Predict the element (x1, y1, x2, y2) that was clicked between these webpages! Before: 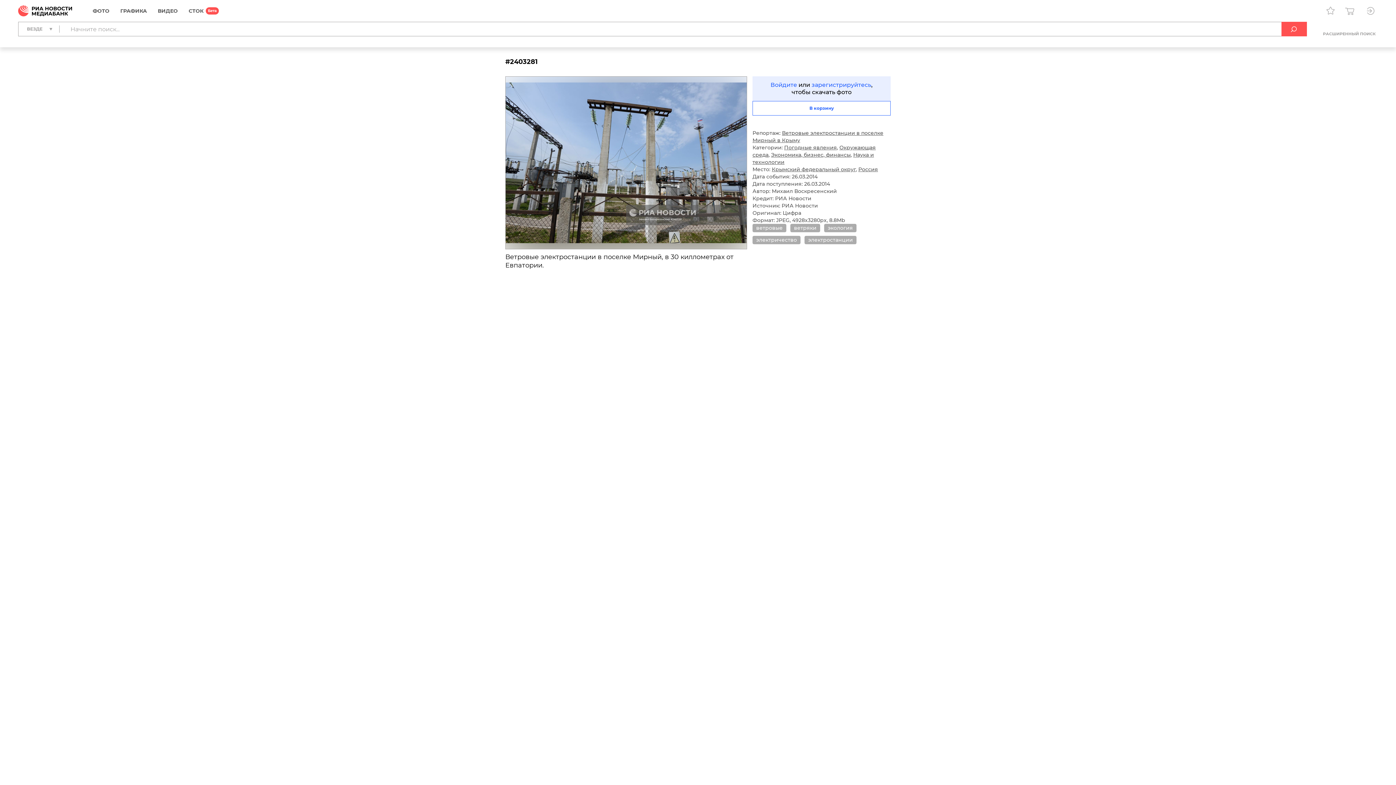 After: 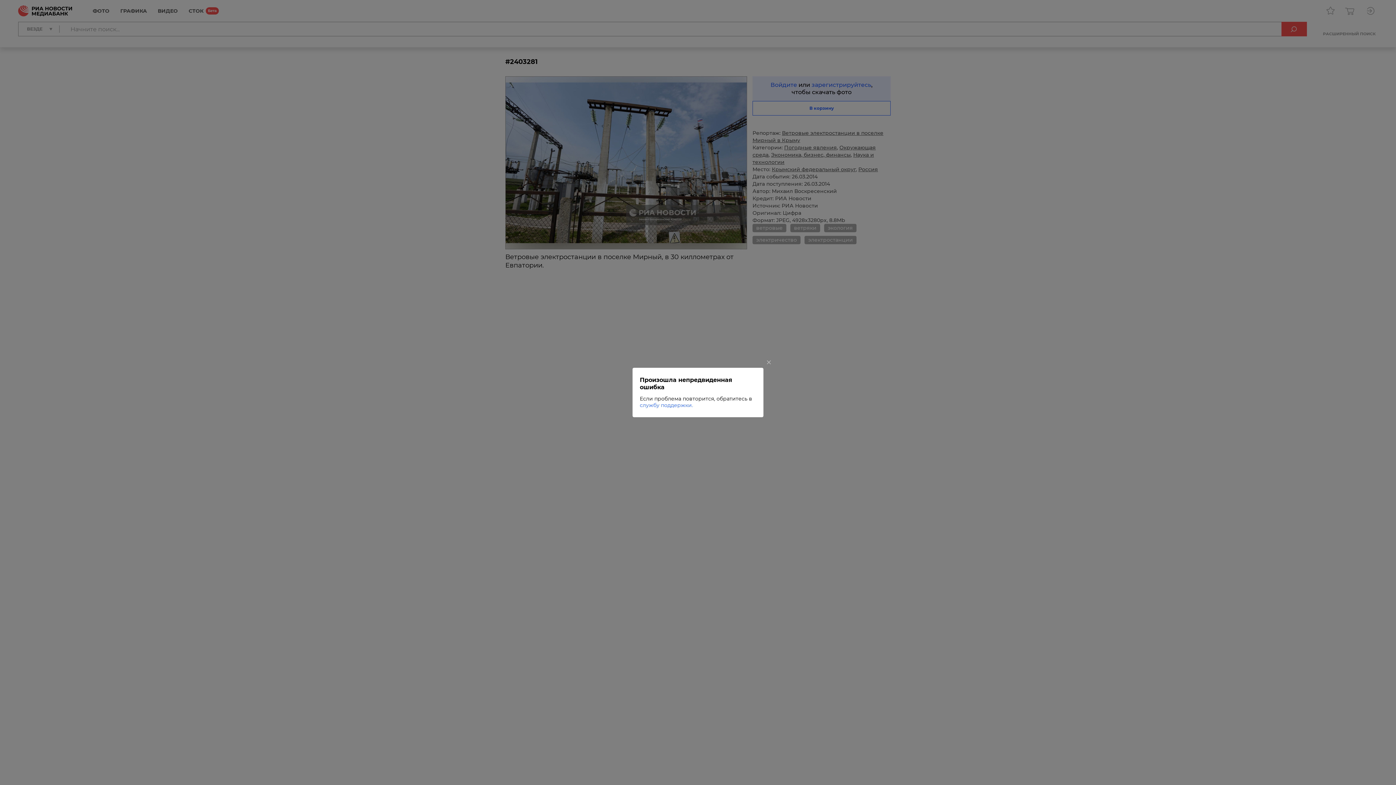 Action: label: В корзину bbox: (752, 101, 890, 115)